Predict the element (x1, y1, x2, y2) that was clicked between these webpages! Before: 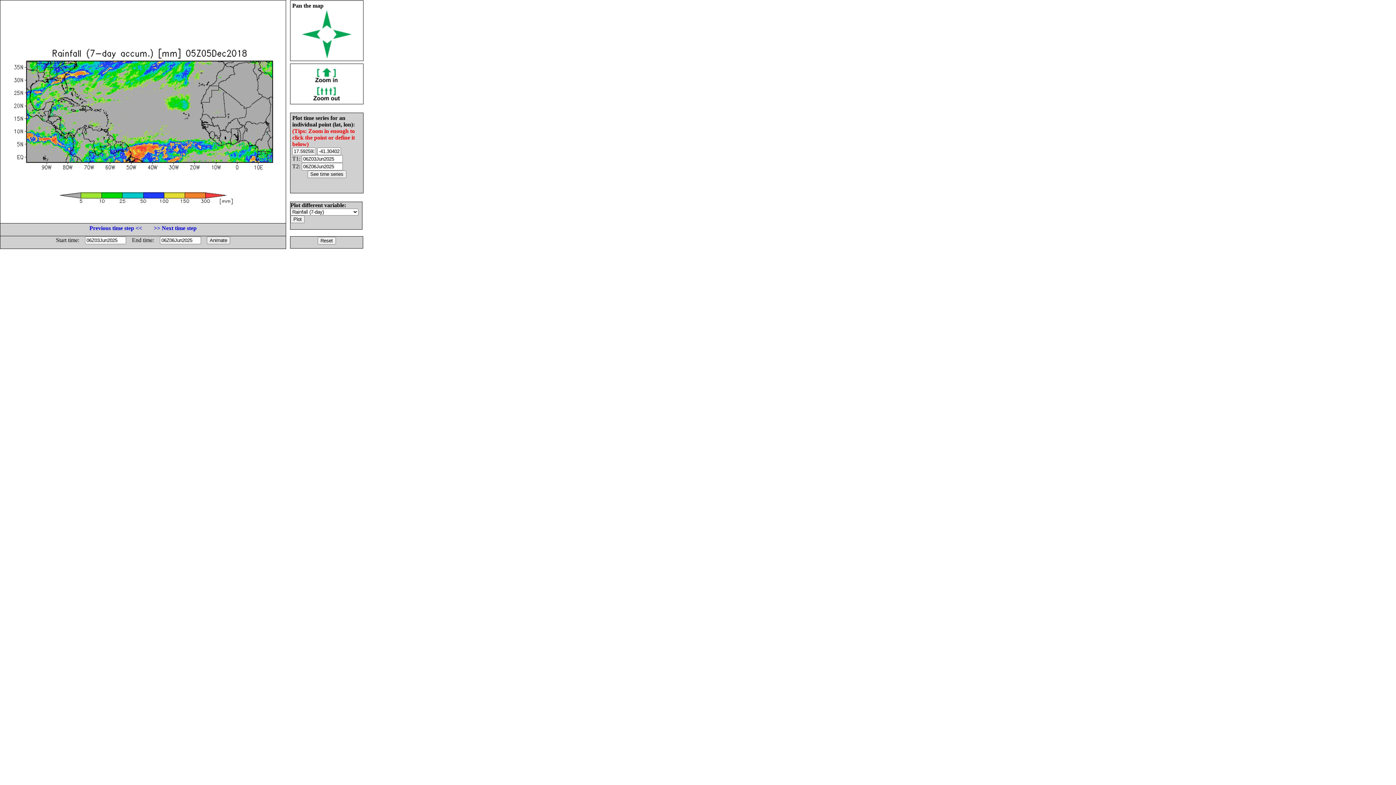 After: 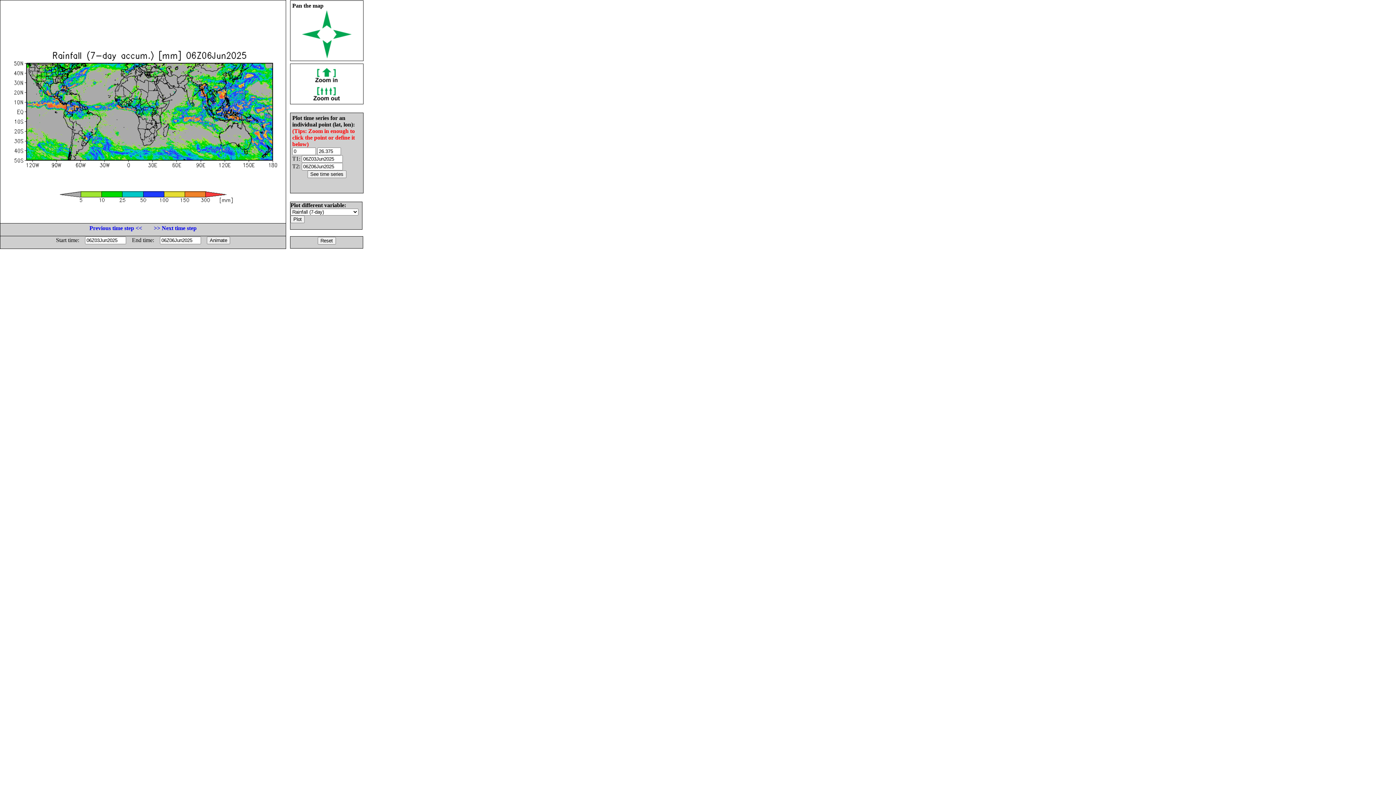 Action: bbox: (317, 237, 335, 243)